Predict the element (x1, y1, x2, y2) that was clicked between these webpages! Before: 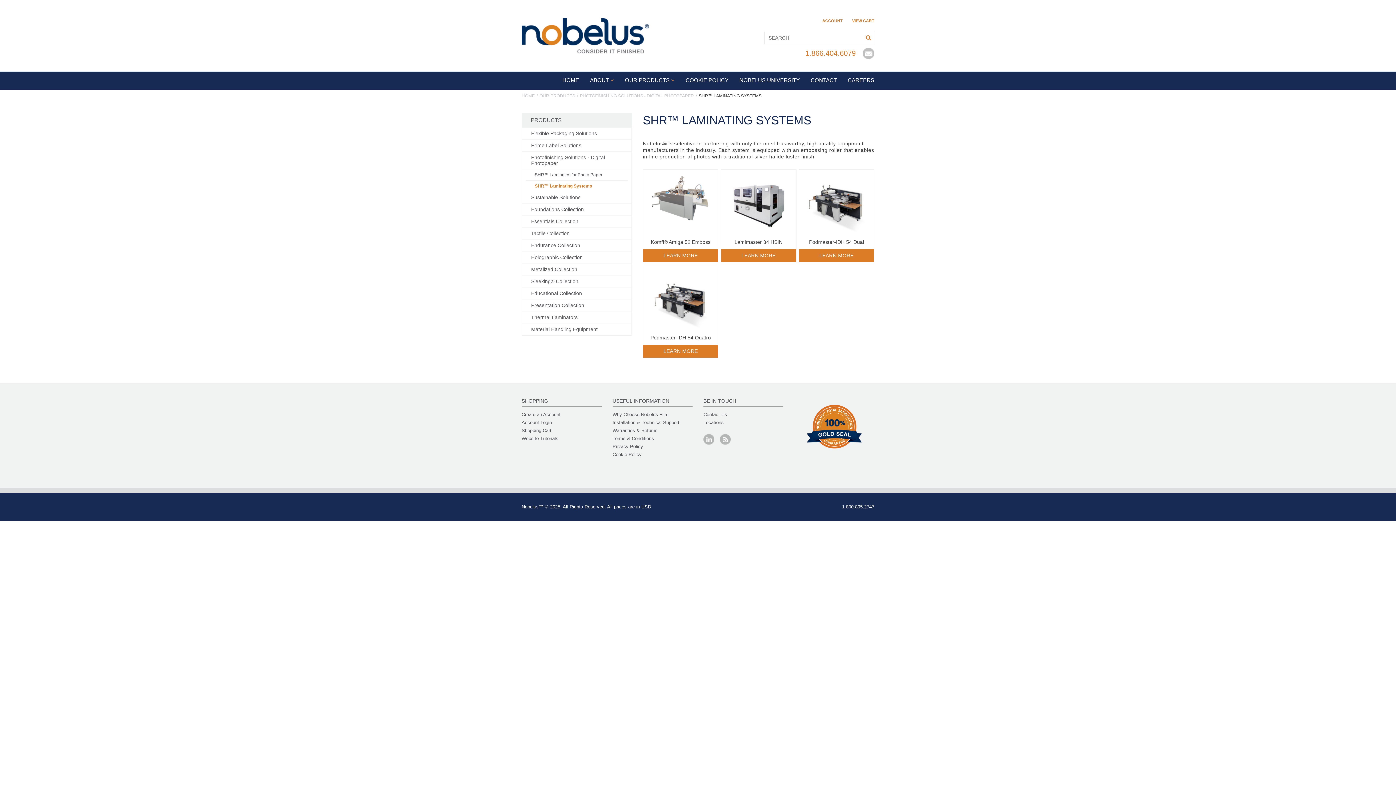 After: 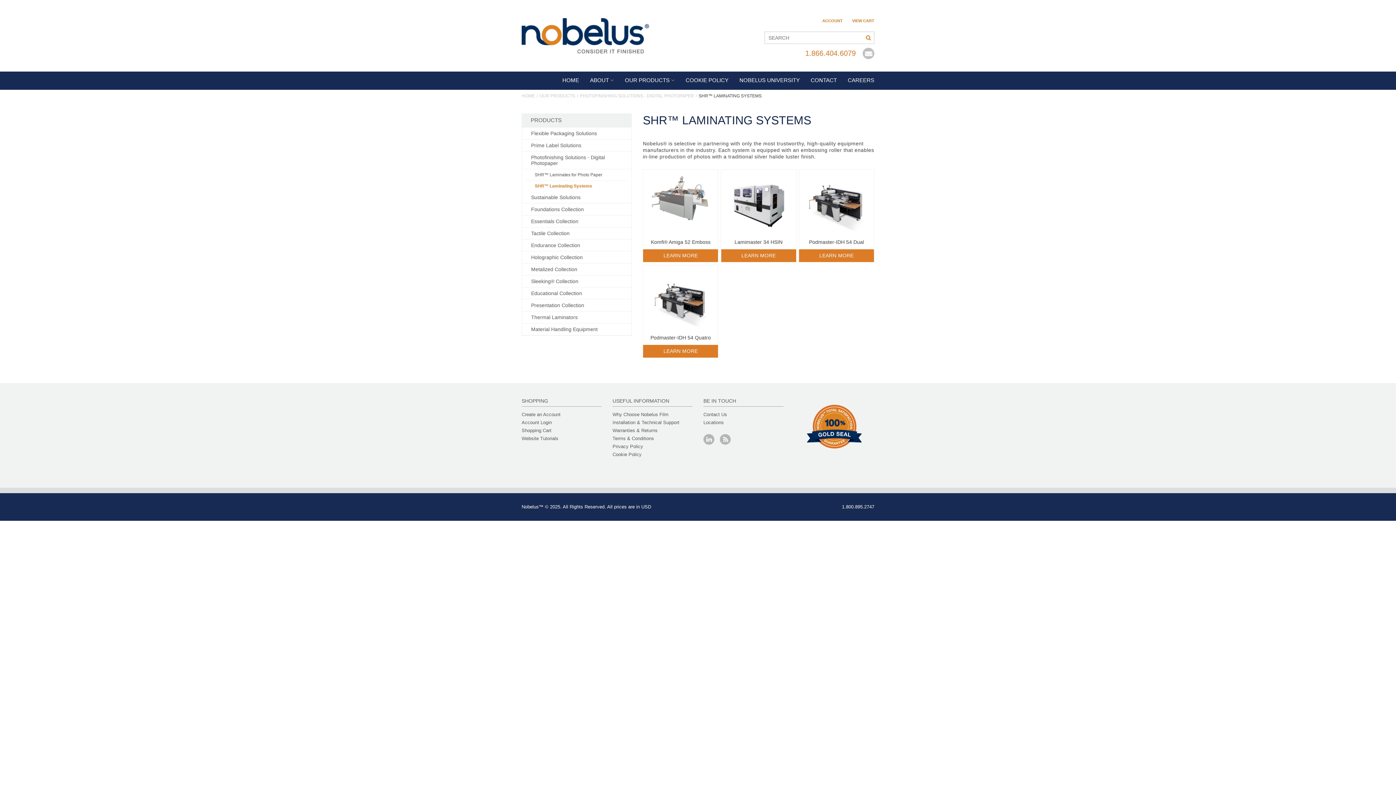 Action: bbox: (862, 32, 873, 43)